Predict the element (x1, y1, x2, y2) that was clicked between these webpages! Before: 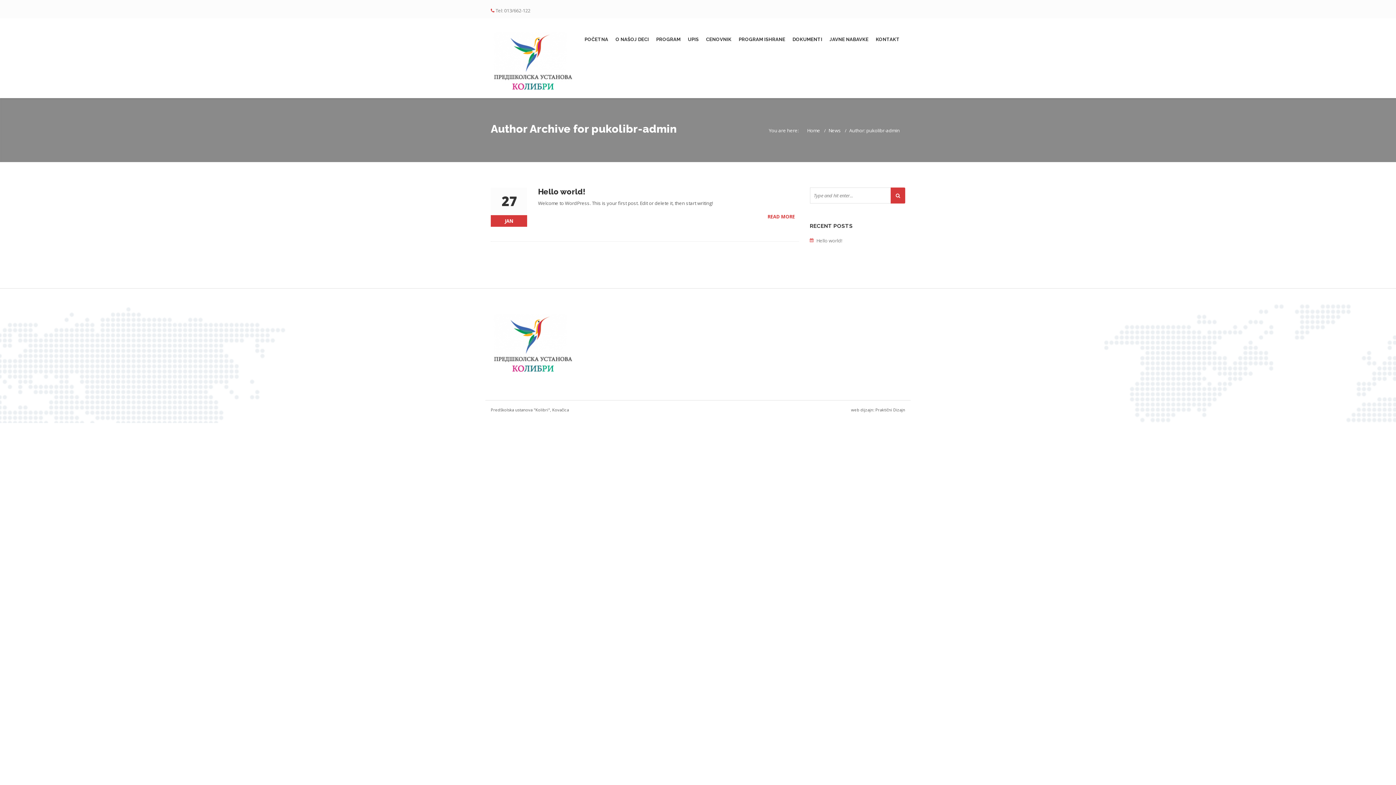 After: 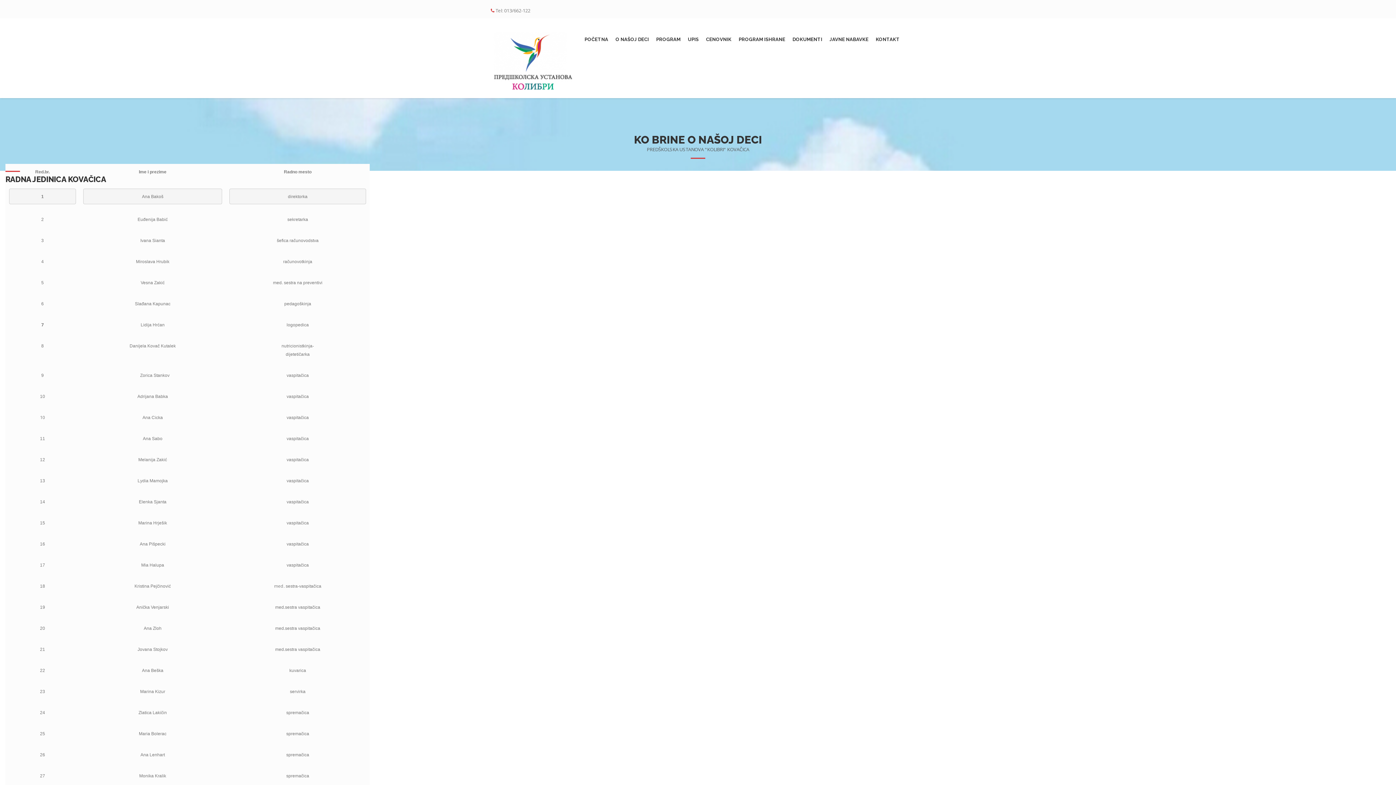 Action: bbox: (613, 25, 654, 53) label: O NAŠOJ DECI